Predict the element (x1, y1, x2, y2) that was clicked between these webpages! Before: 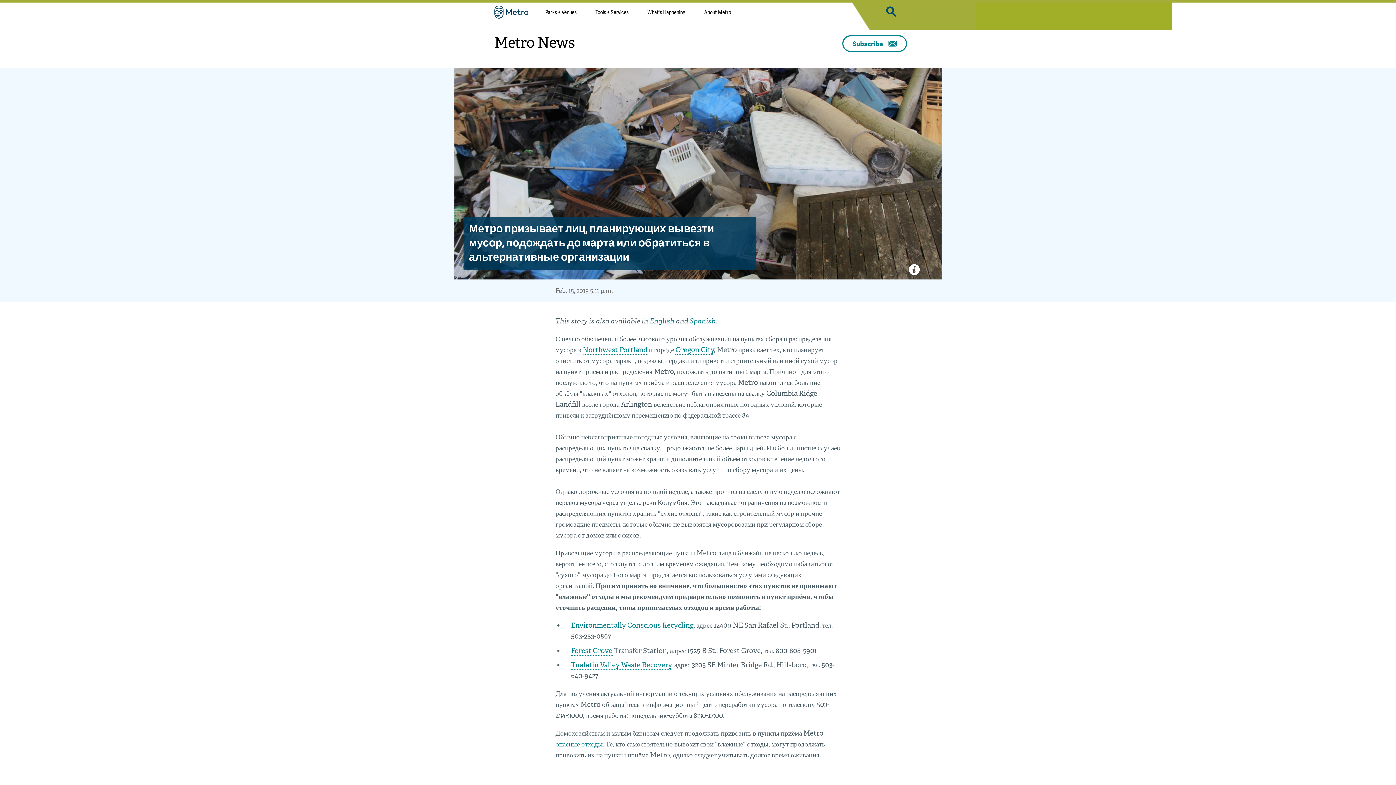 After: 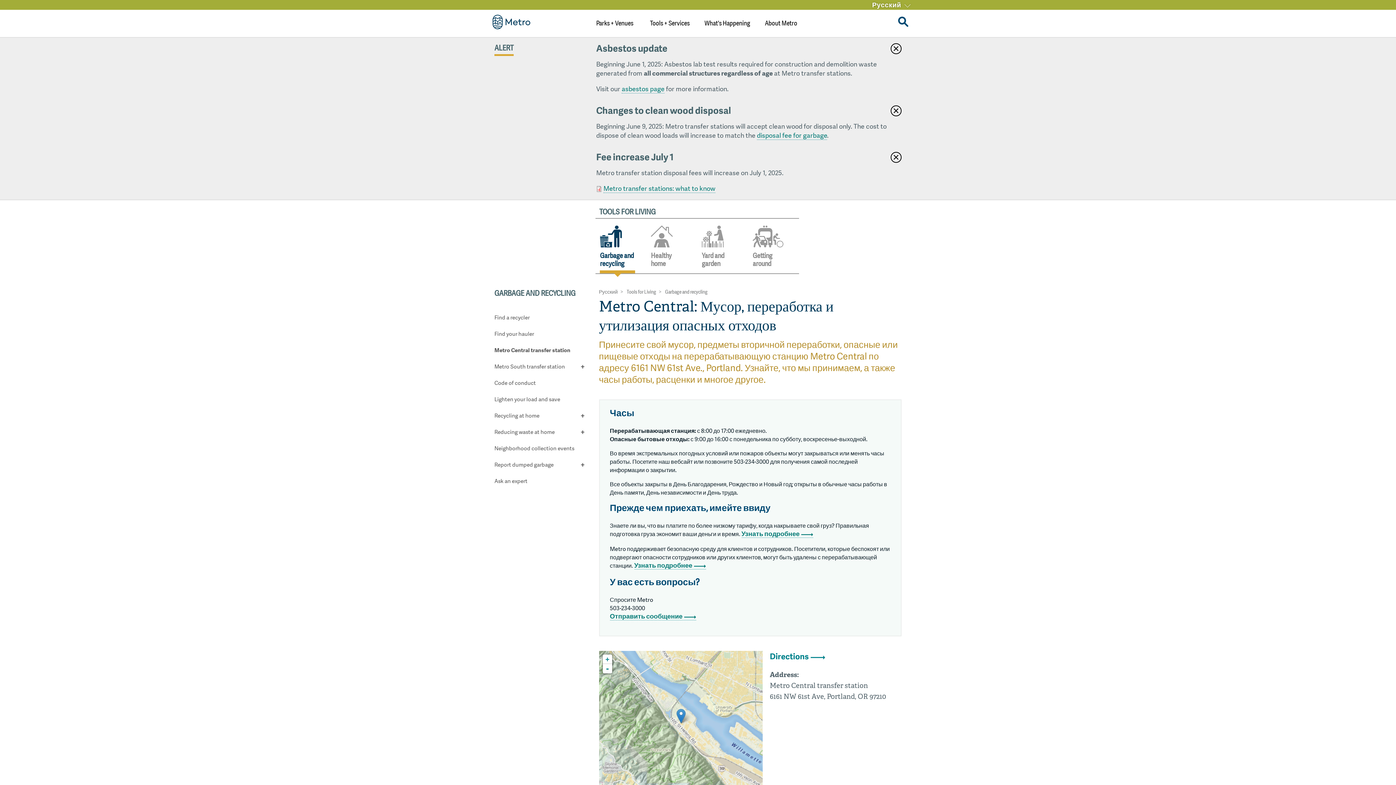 Action: label: Northwest Portland bbox: (582, 345, 647, 354)